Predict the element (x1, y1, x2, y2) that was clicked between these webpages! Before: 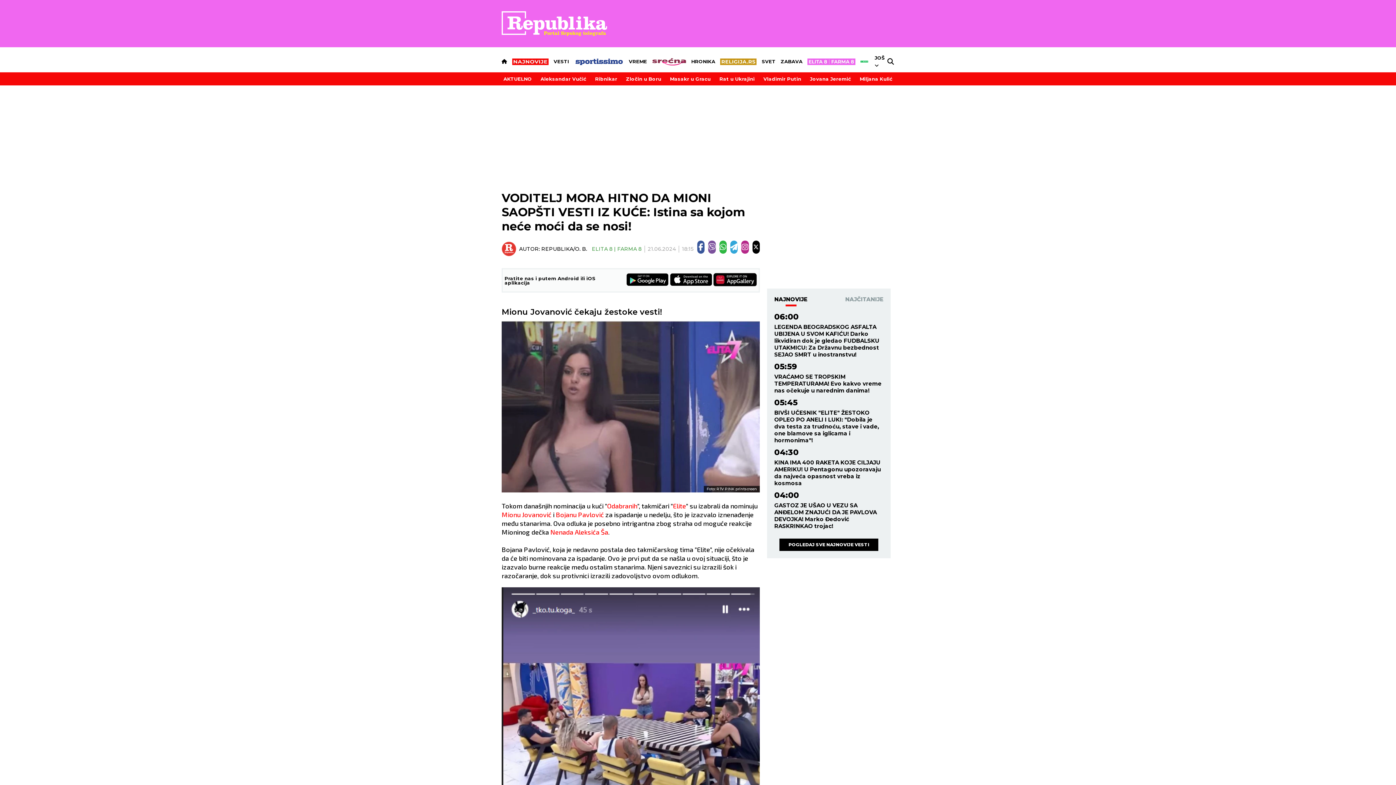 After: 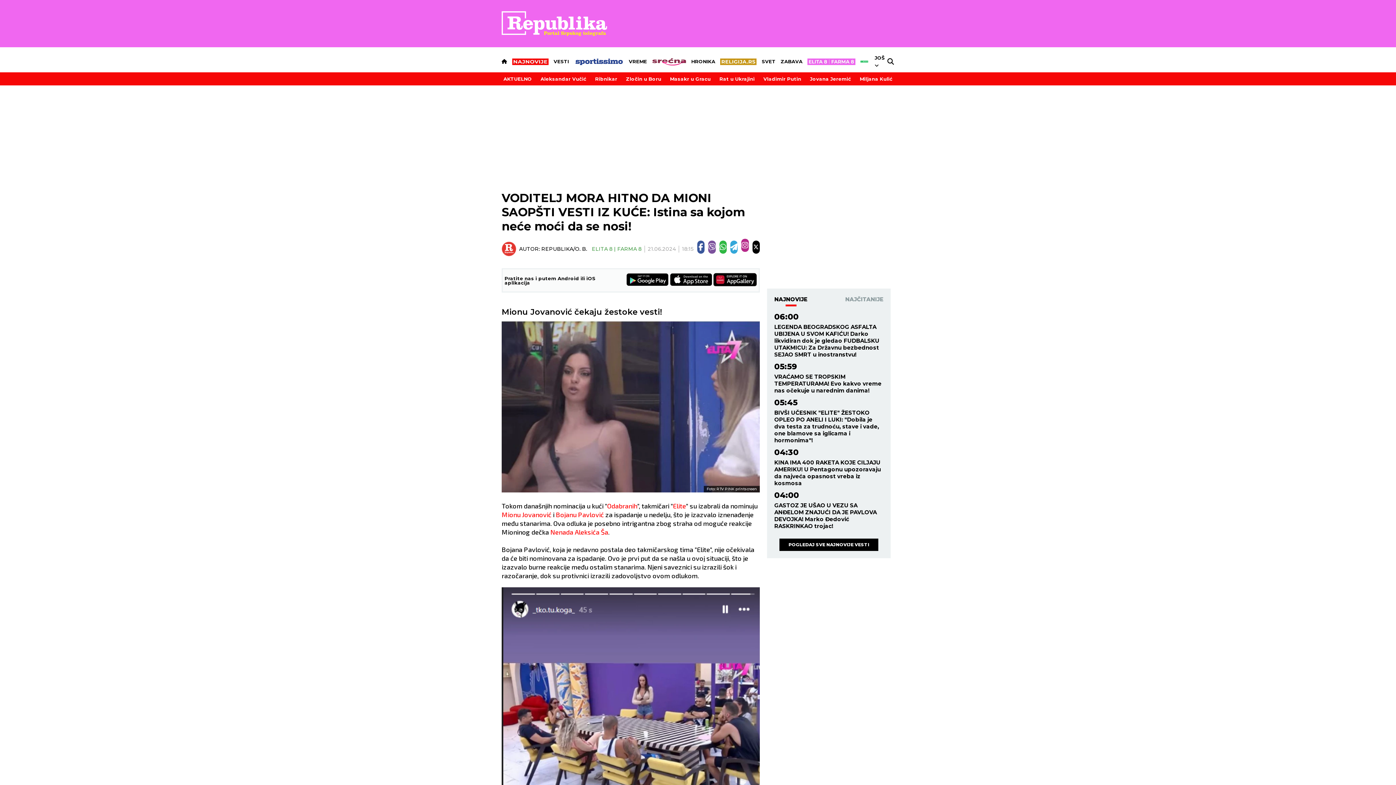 Action: bbox: (741, 240, 748, 253) label: Instagram